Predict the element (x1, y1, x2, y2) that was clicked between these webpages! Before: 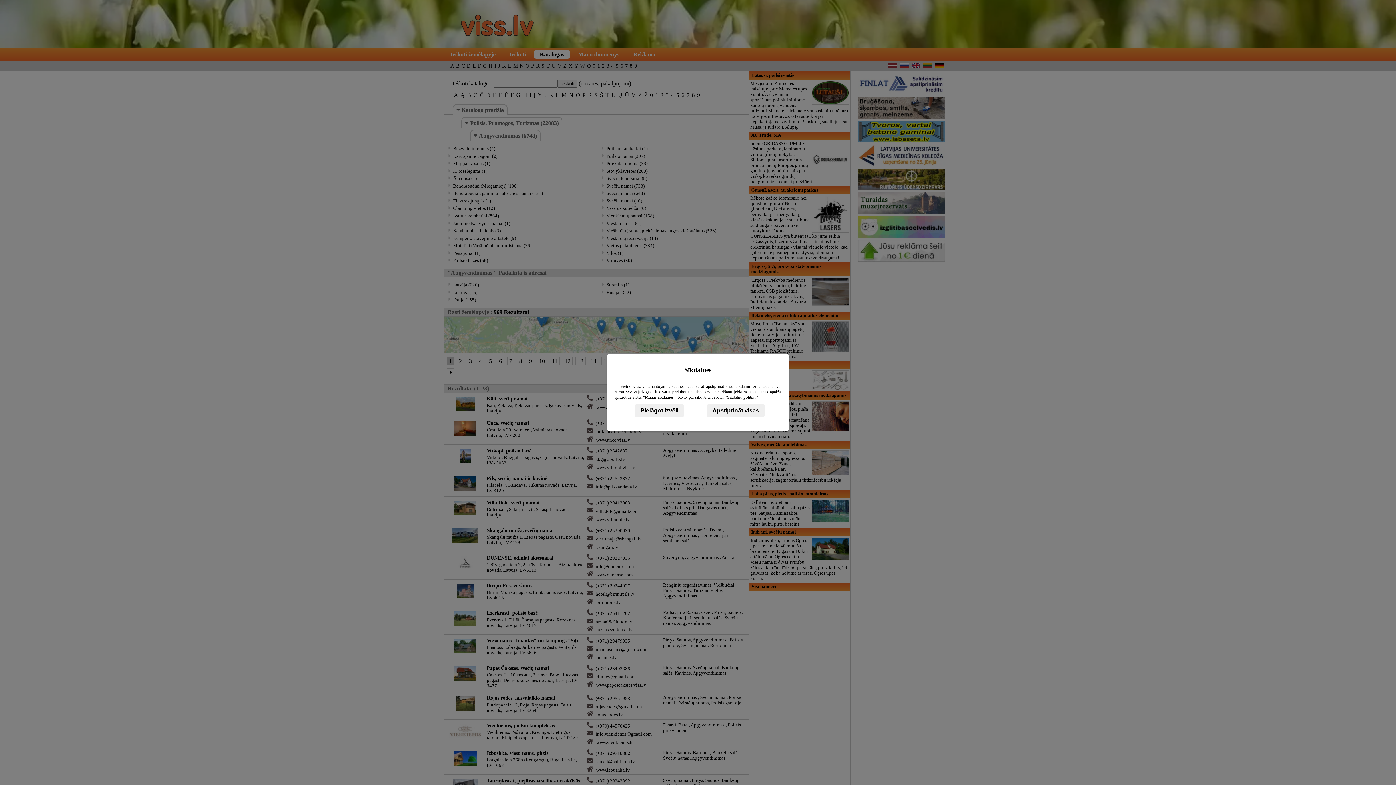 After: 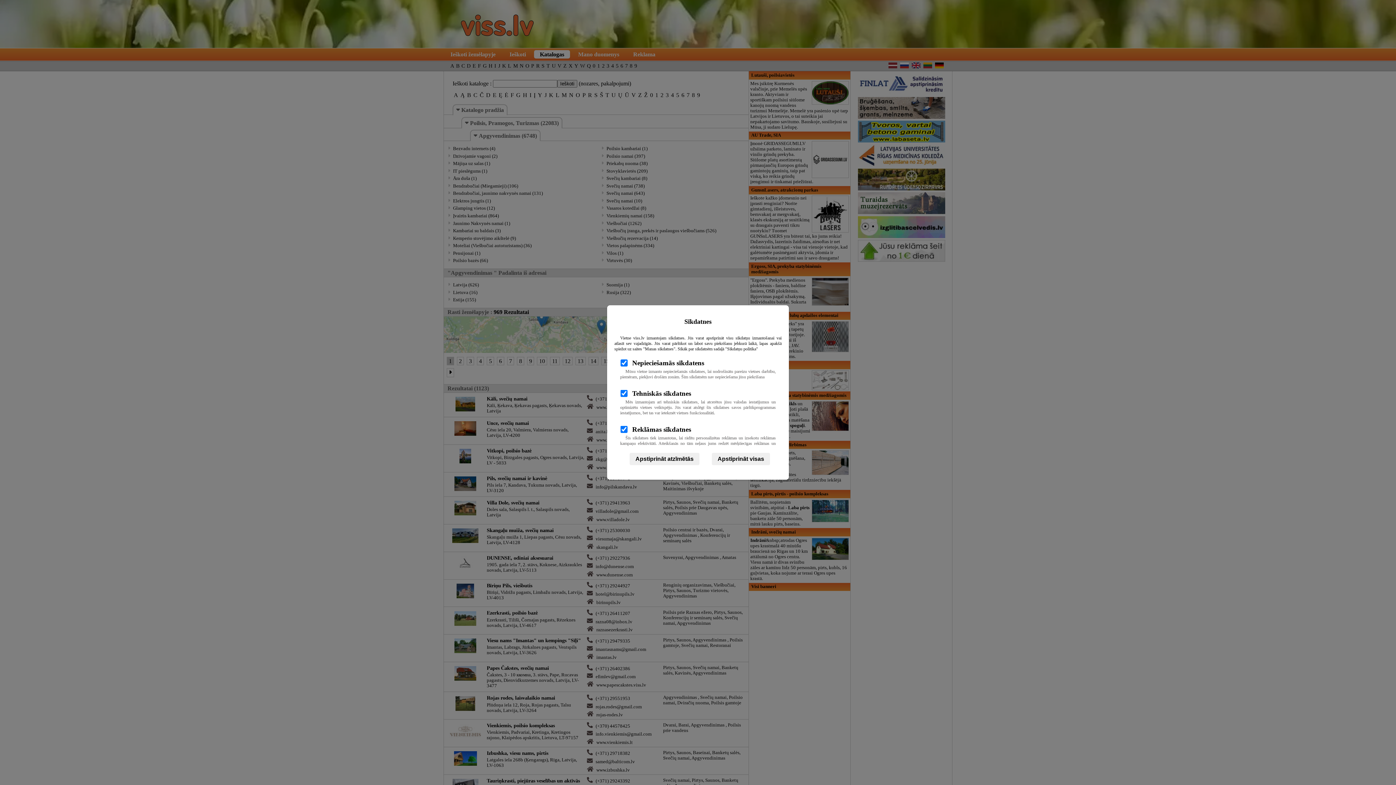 Action: label: Pielāgot izvēli bbox: (634, 404, 684, 417)